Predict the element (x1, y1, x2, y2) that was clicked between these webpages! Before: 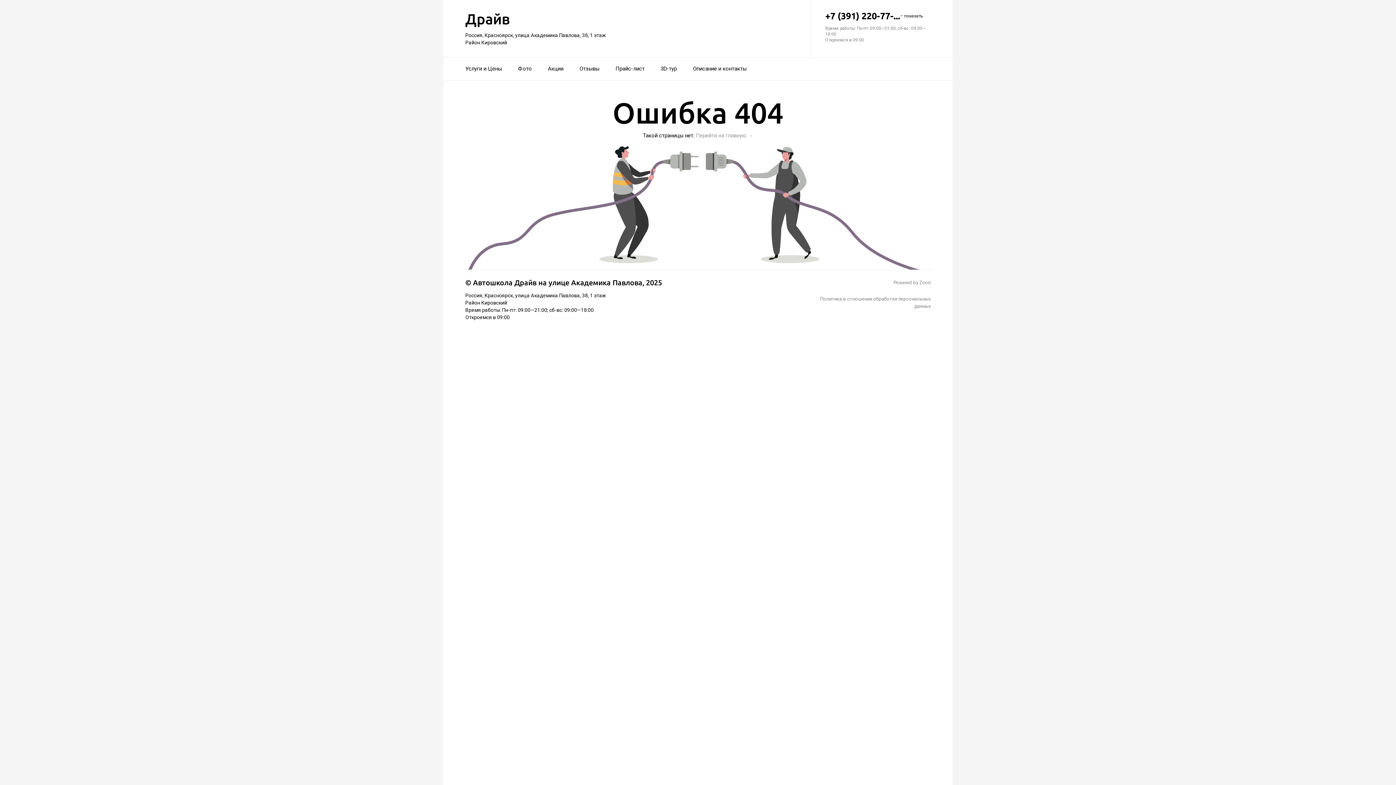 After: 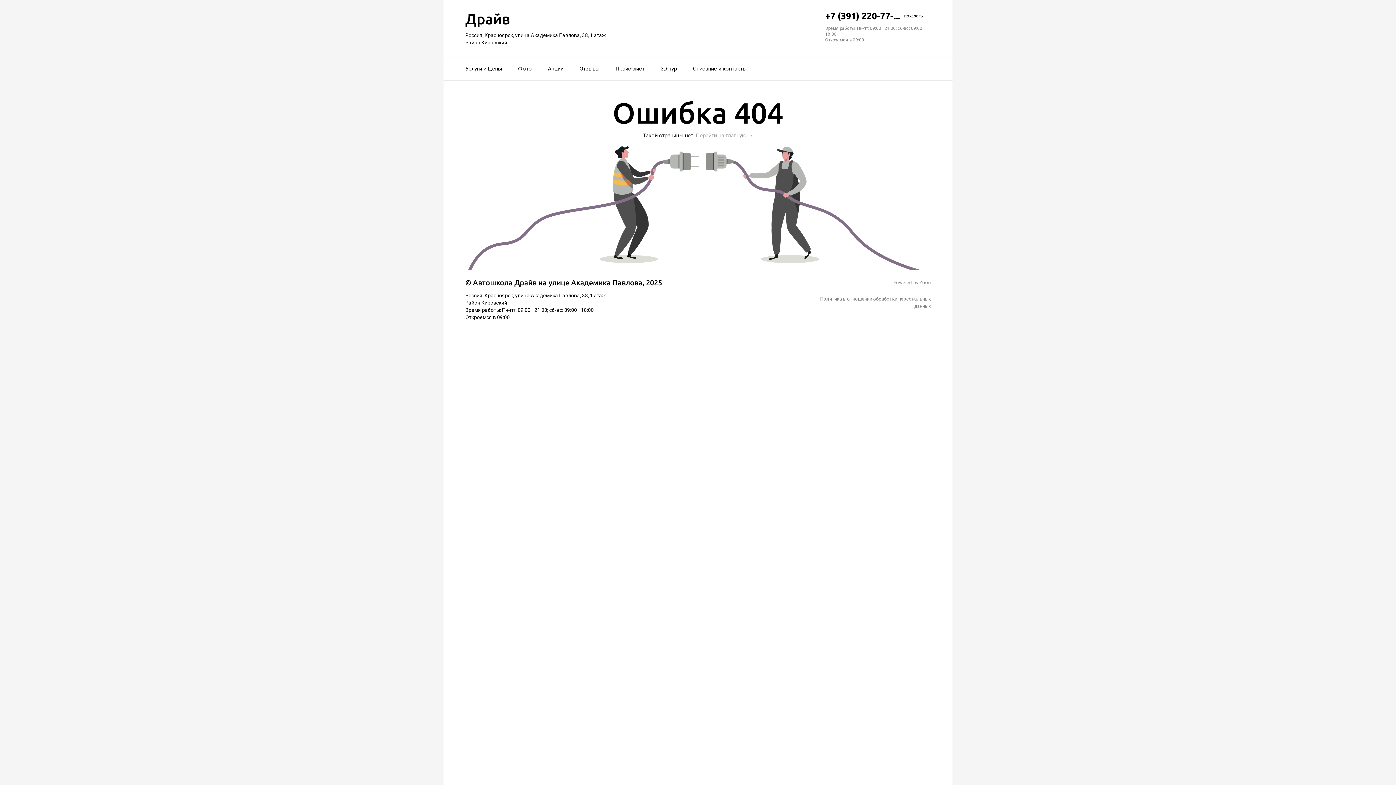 Action: label: Драйв bbox: (465, 10, 510, 27)